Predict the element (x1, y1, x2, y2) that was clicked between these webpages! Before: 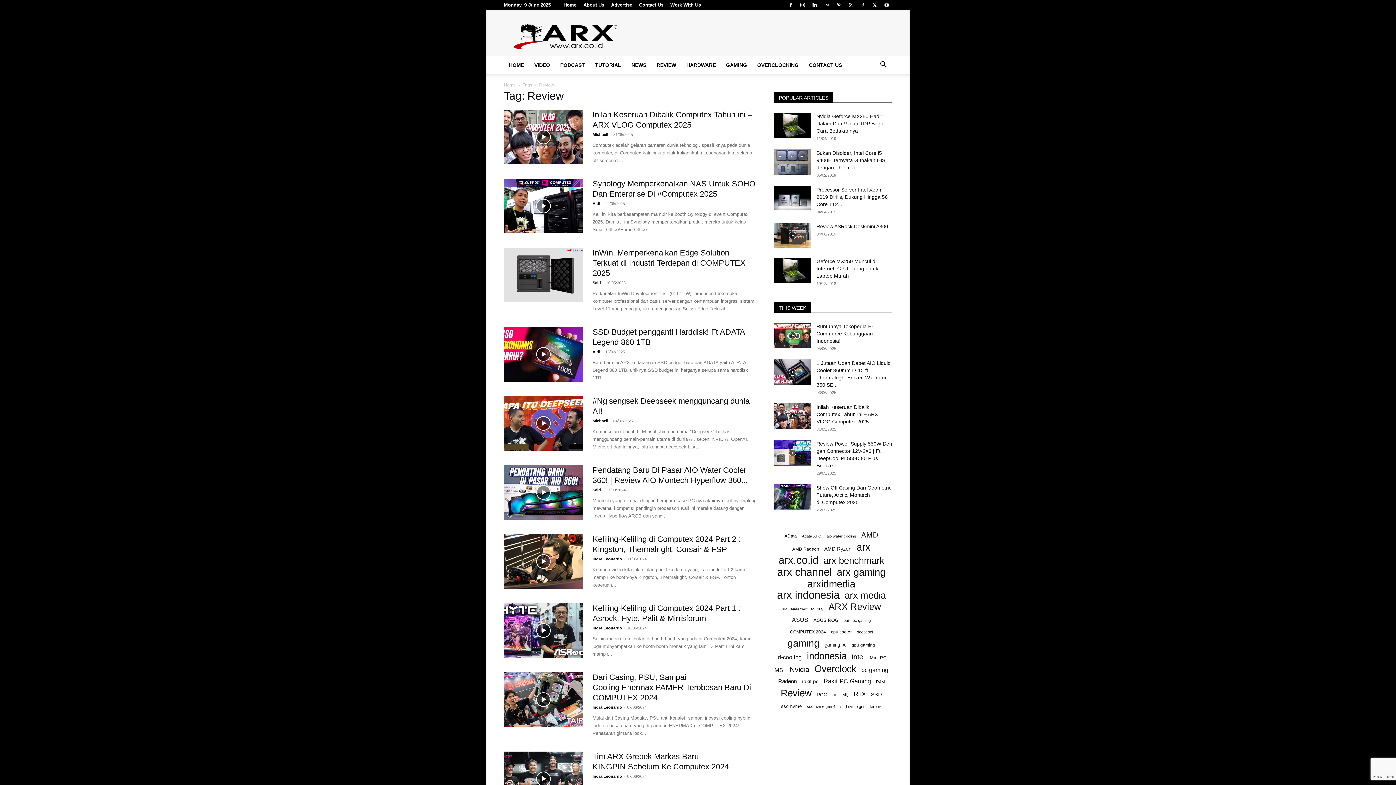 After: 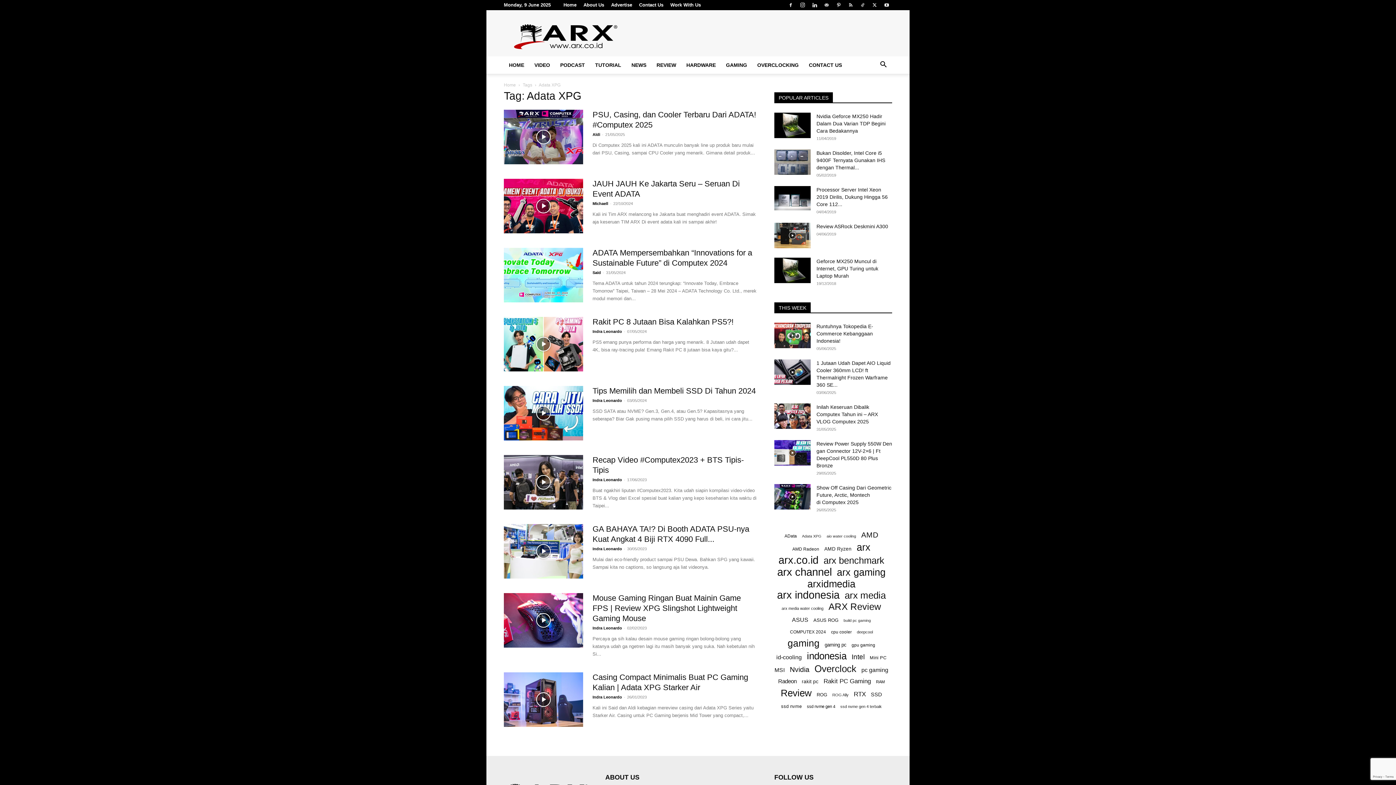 Action: bbox: (802, 532, 821, 540) label: Adata XPG (9 items)